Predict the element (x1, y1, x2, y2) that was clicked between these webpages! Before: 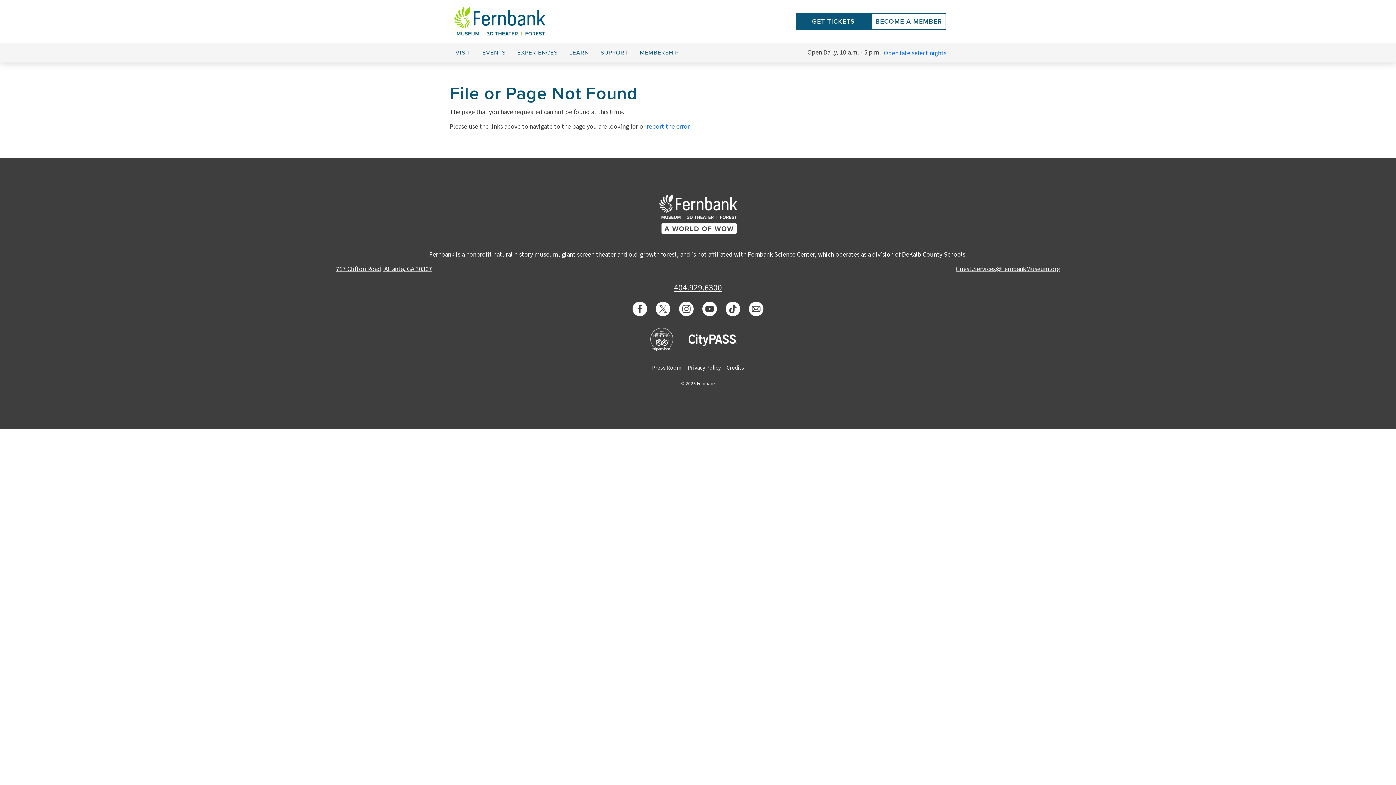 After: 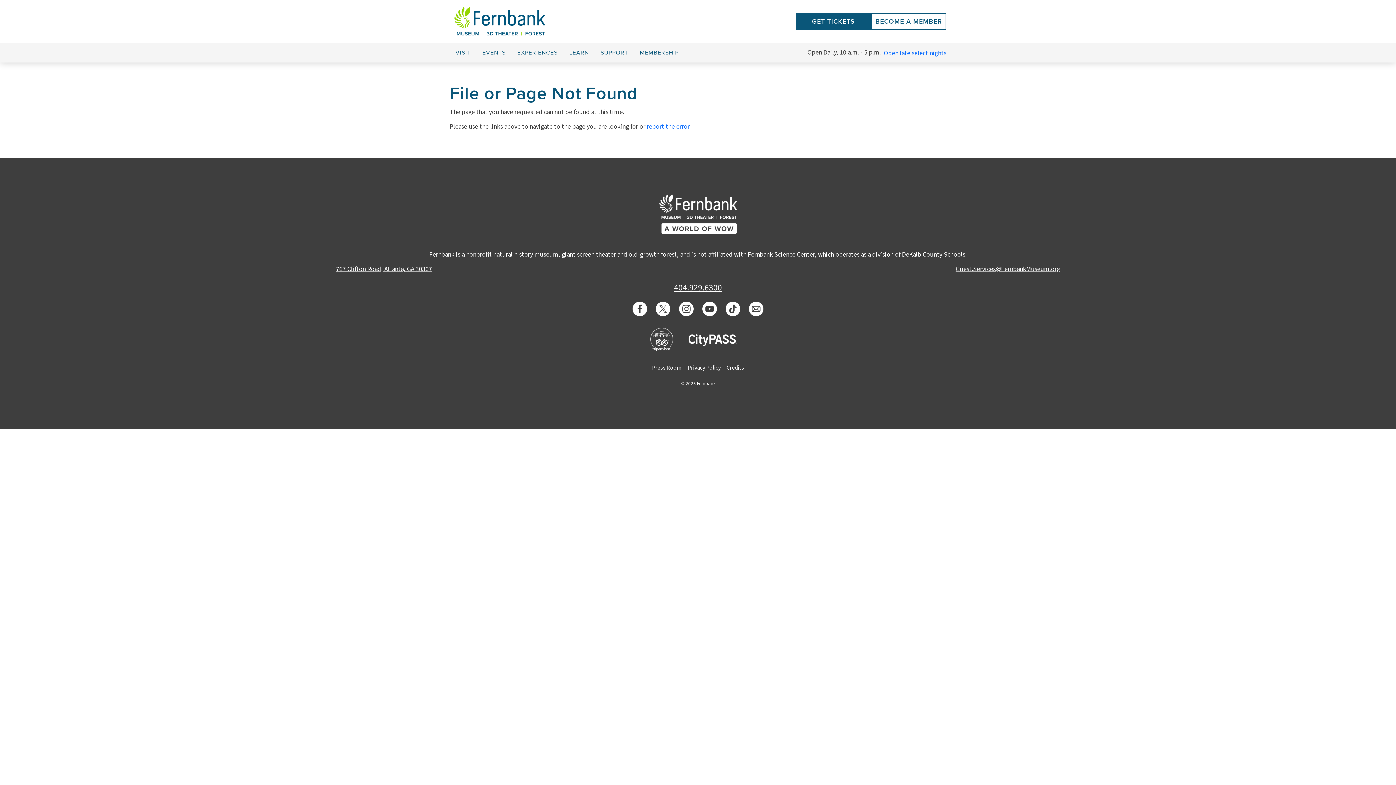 Action: bbox: (725, 303, 740, 312)